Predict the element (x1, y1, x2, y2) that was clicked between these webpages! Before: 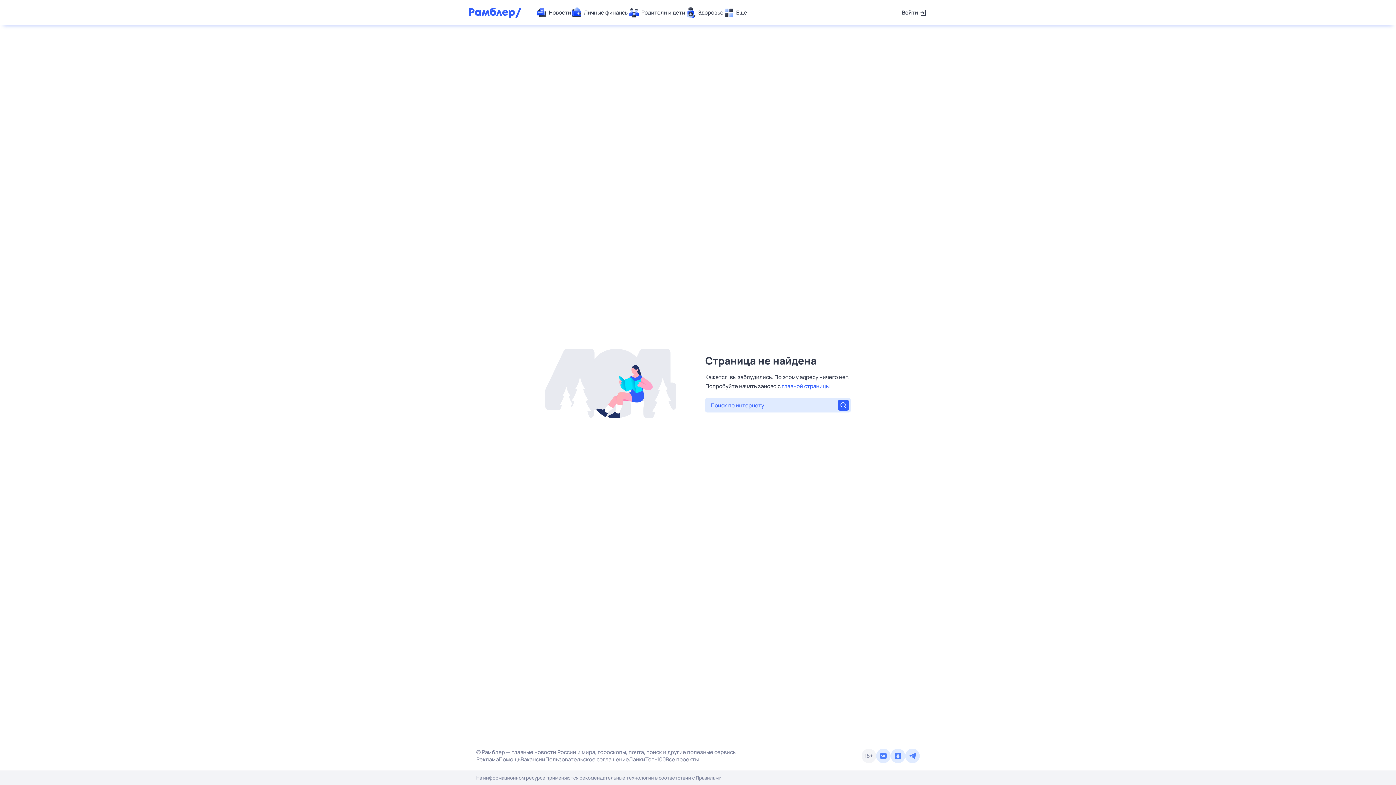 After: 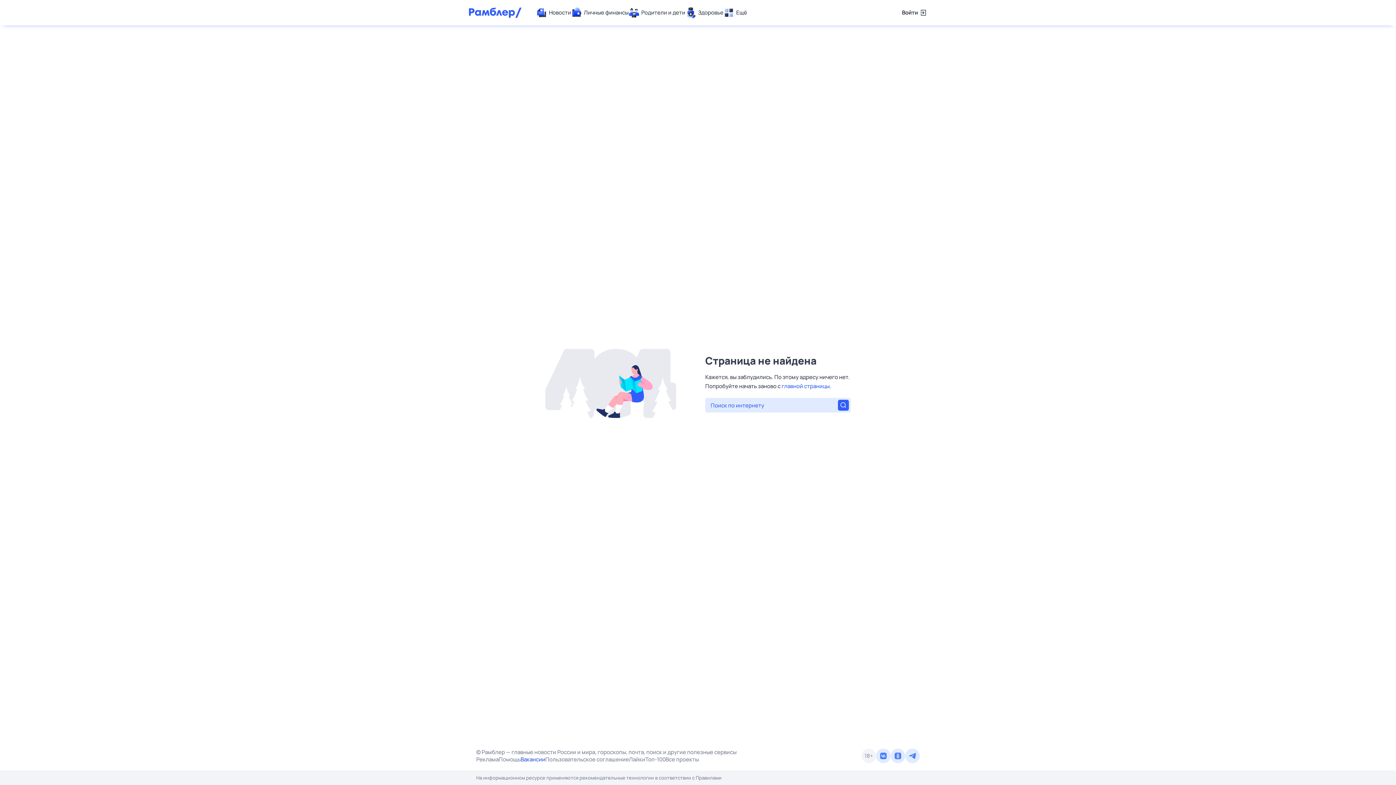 Action: label: Вакансии bbox: (520, 756, 545, 763)